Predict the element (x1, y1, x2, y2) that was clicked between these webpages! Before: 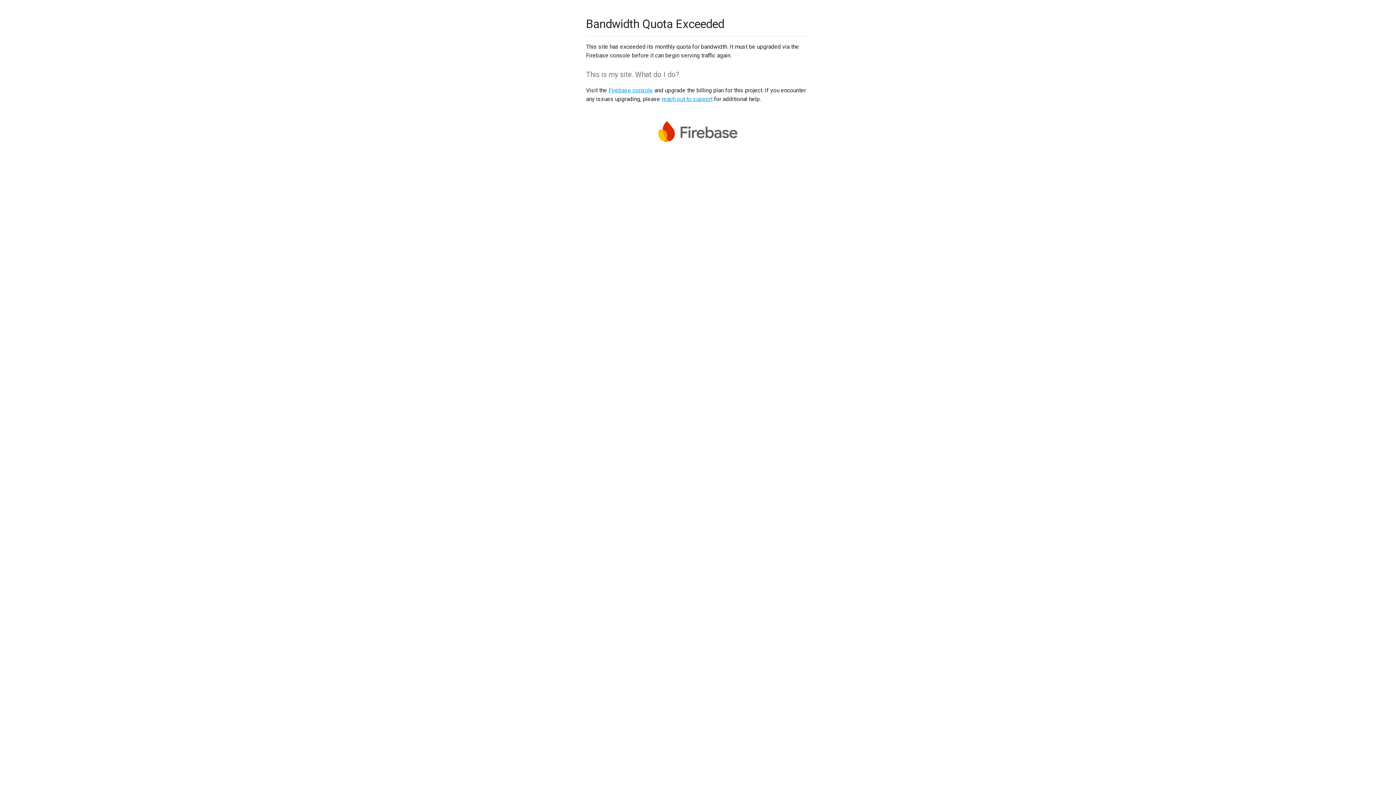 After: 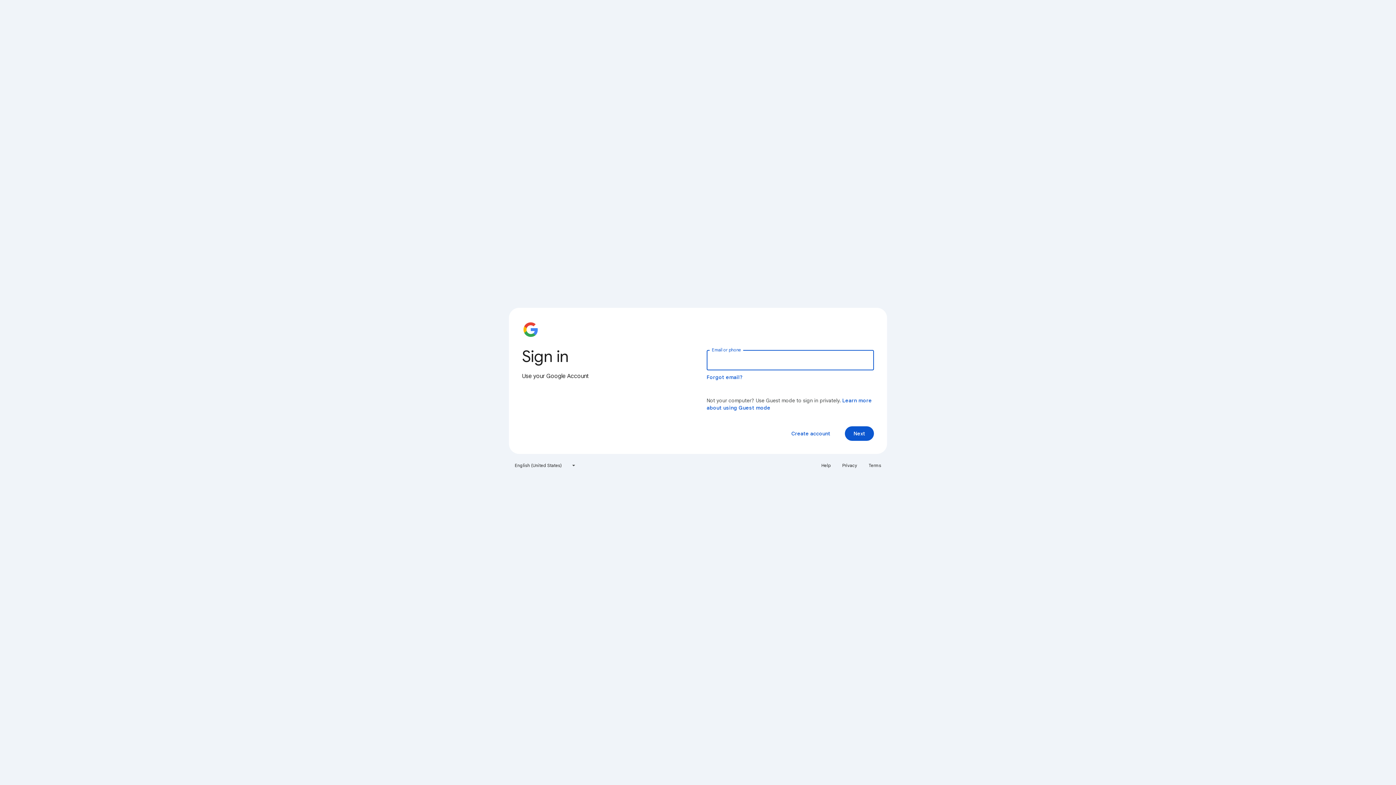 Action: label: Firebase console bbox: (608, 86, 653, 93)